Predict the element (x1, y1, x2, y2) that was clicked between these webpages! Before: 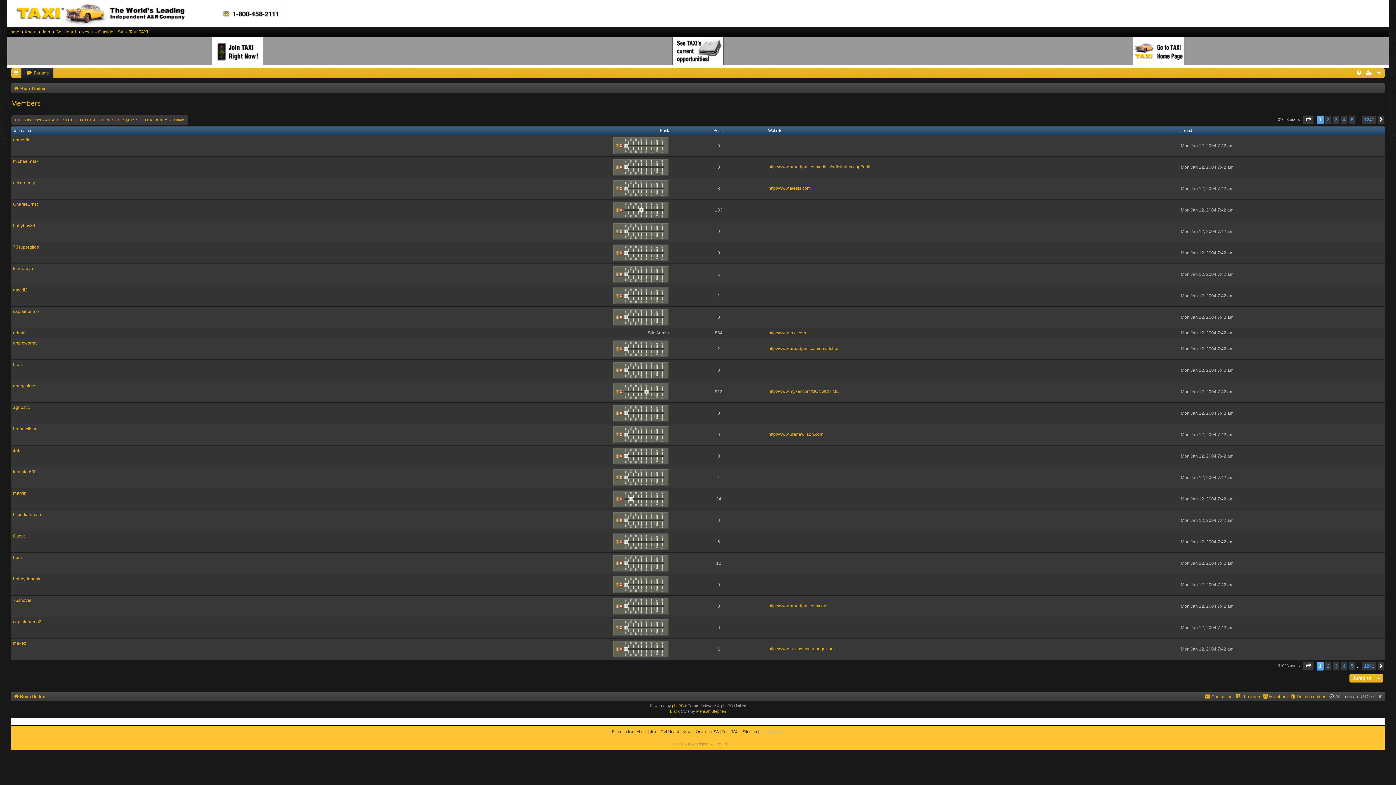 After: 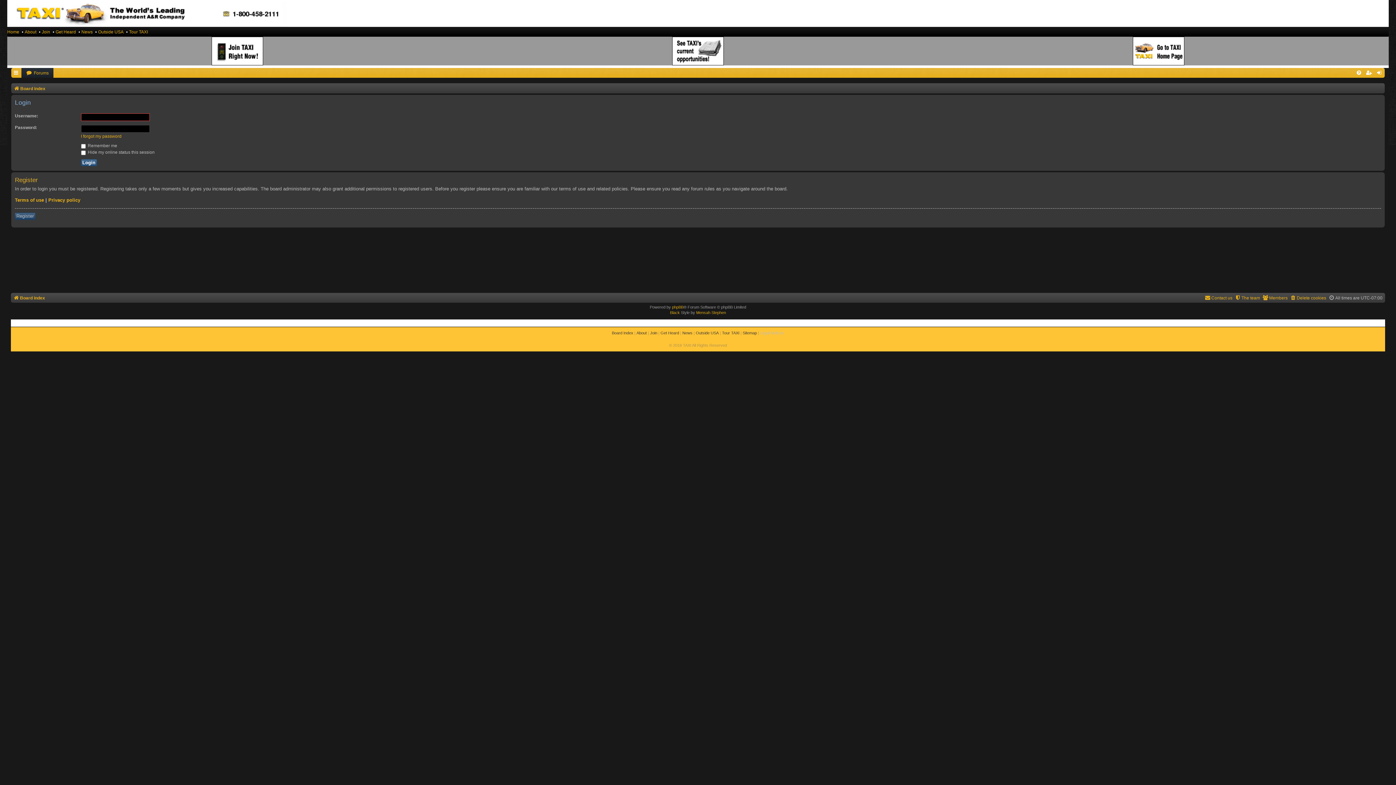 Action: bbox: (1374, 68, 1385, 77)